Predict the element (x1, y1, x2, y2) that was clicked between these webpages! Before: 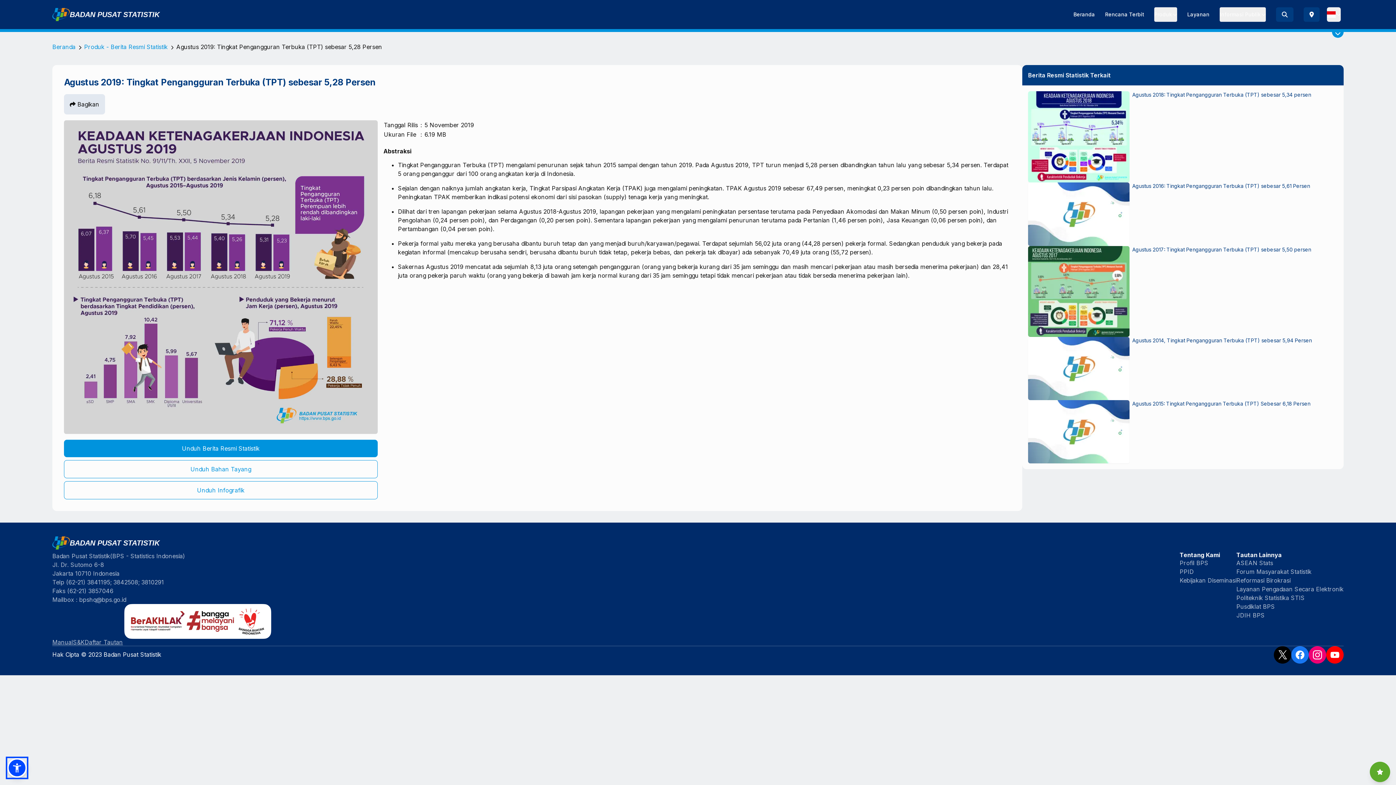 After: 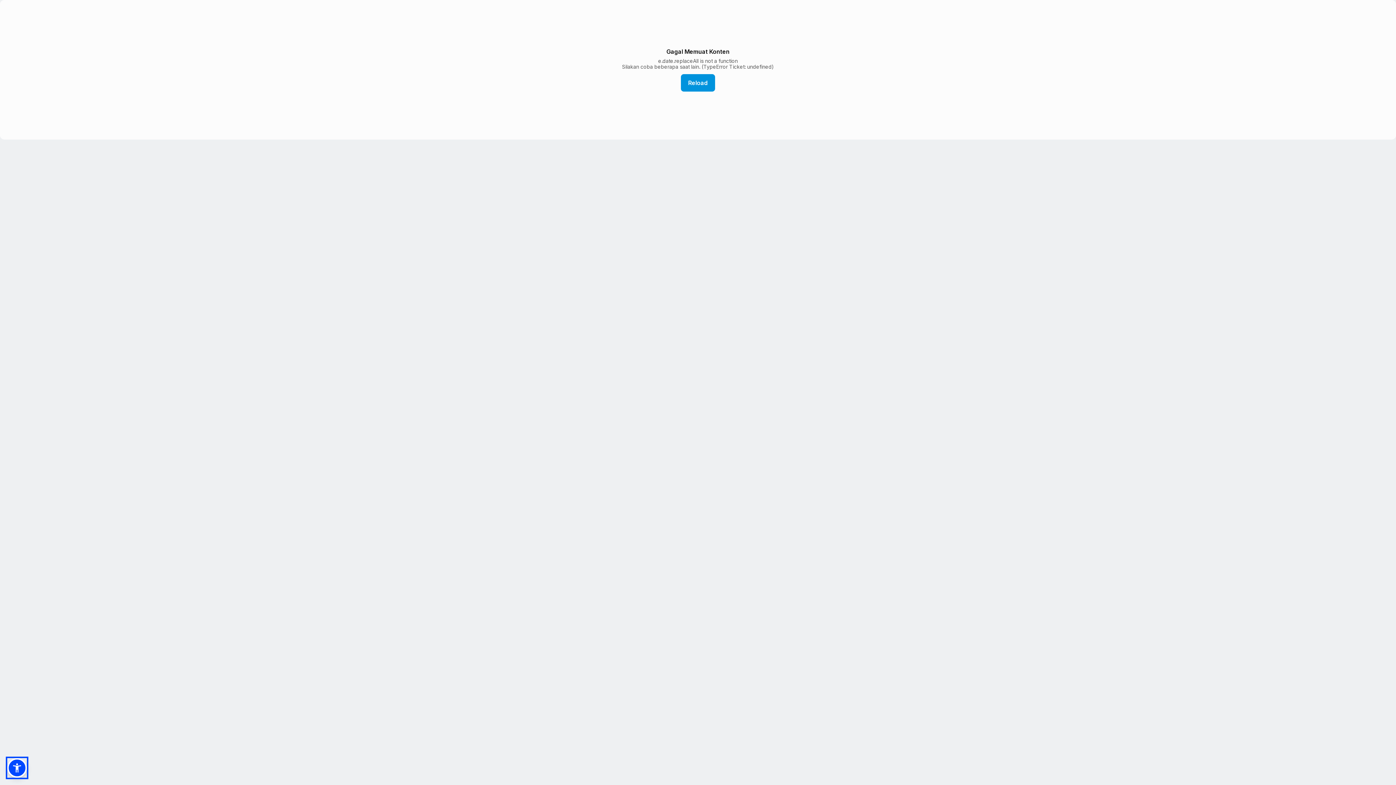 Action: label: Produk - Berita Resmi Statistik bbox: (84, 43, 167, 50)